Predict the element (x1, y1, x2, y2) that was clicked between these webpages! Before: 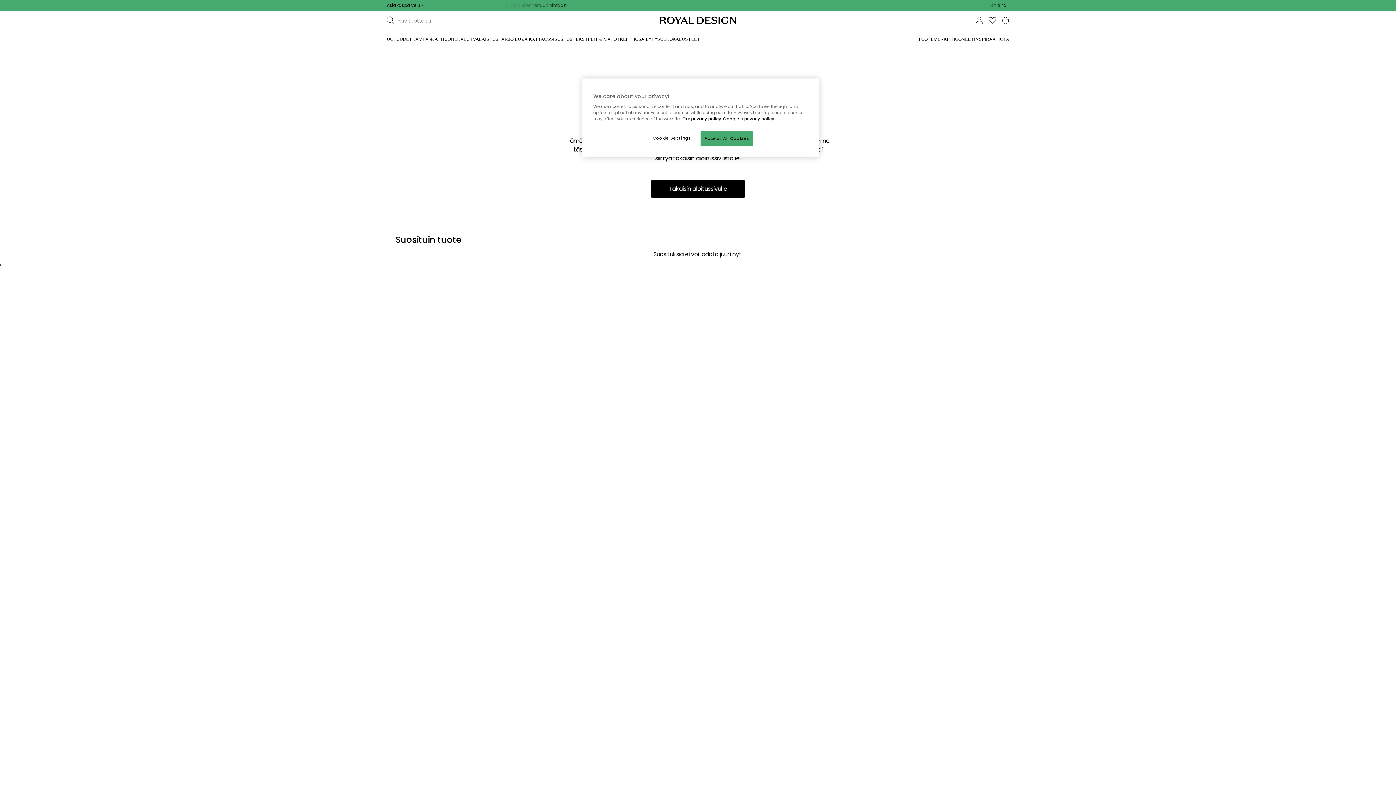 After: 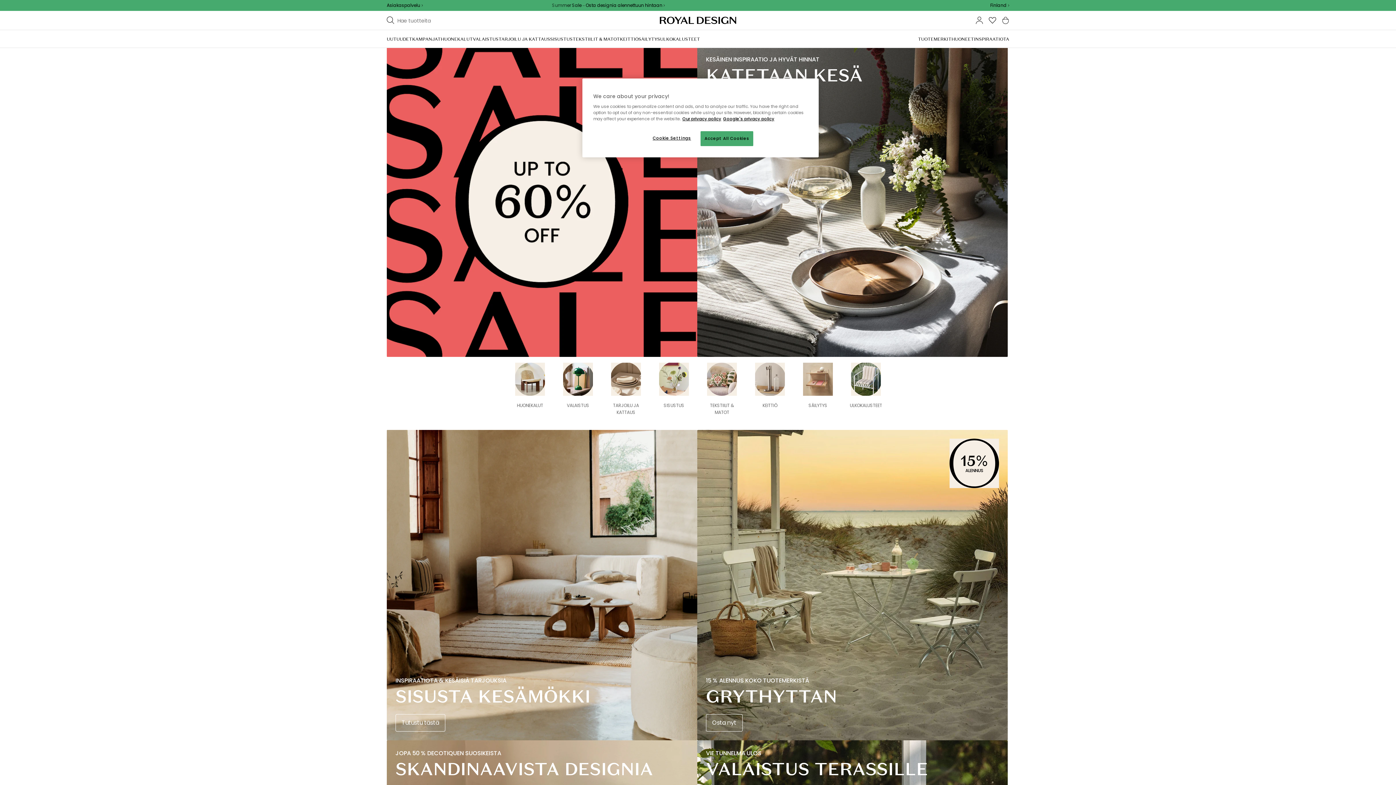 Action: label: Takaisin aloitussivulle bbox: (651, 180, 745, 197)